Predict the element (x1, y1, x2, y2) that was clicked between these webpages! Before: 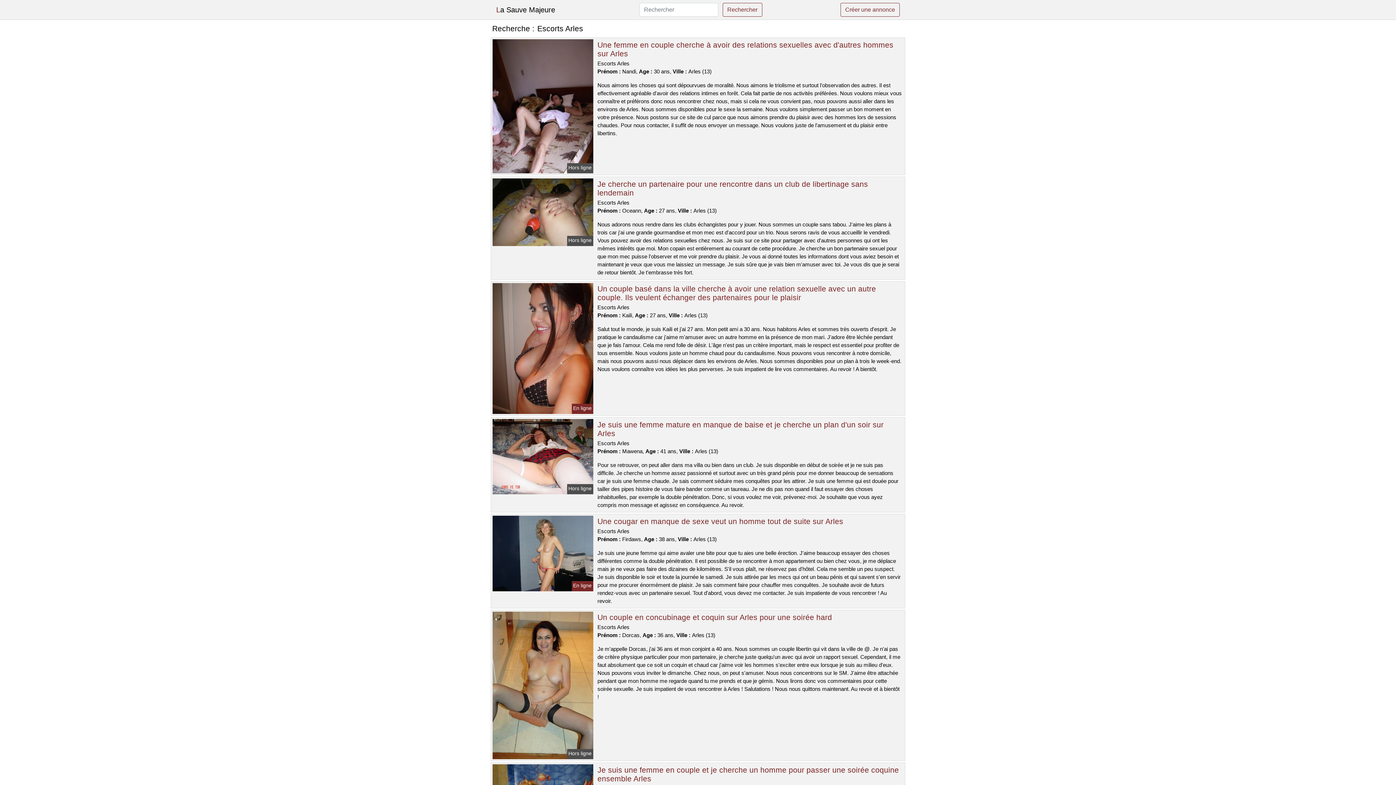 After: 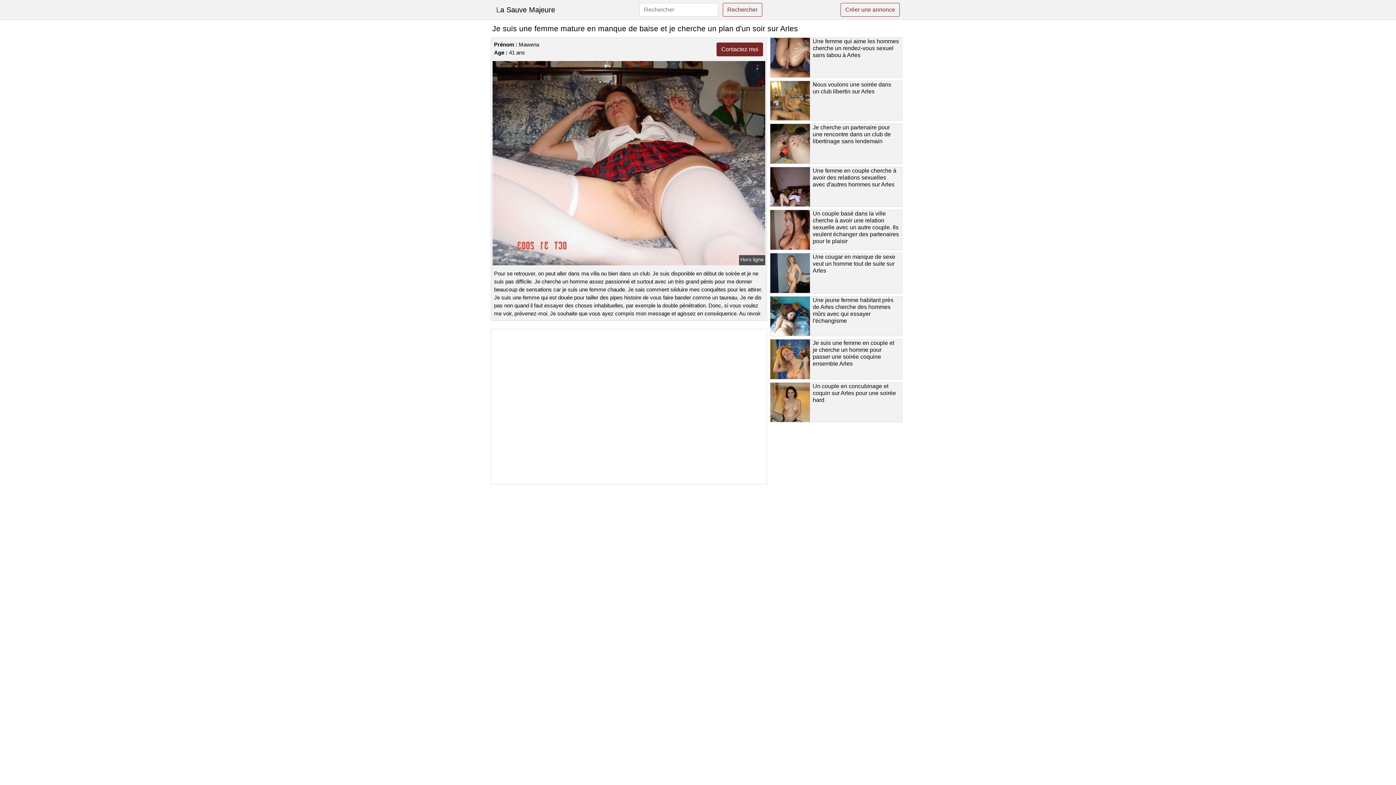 Action: bbox: (491, 453, 594, 459)